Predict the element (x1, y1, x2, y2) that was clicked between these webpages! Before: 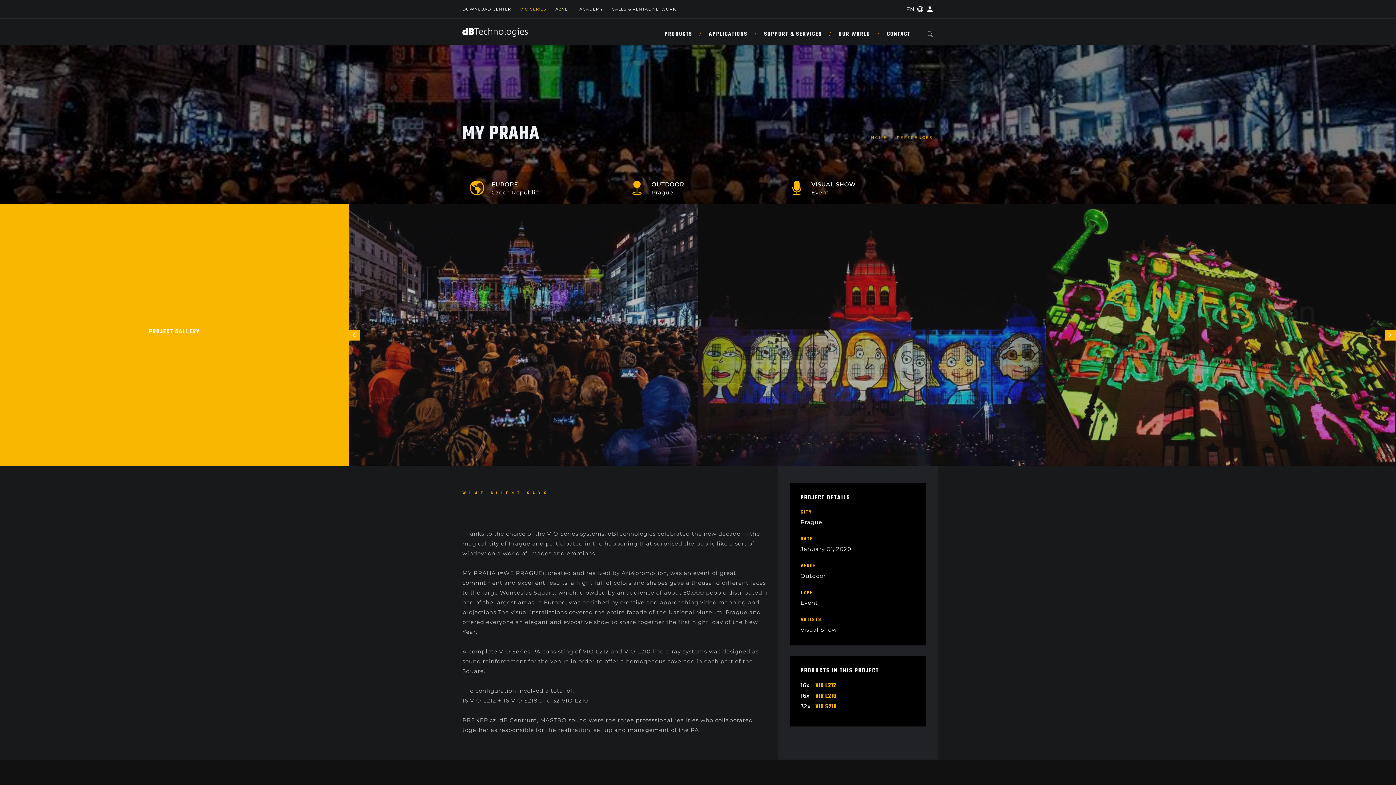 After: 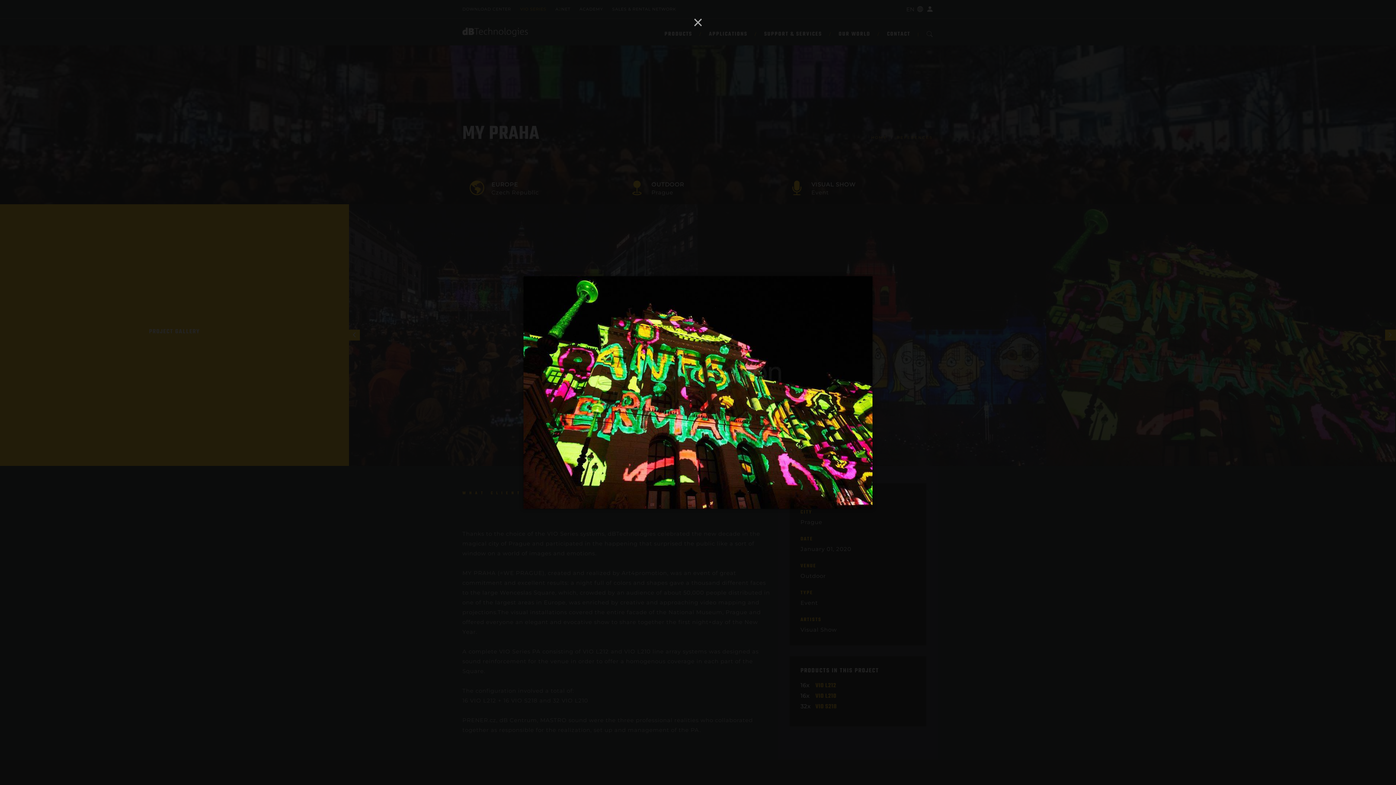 Action: bbox: (1046, 204, 1395, 466)